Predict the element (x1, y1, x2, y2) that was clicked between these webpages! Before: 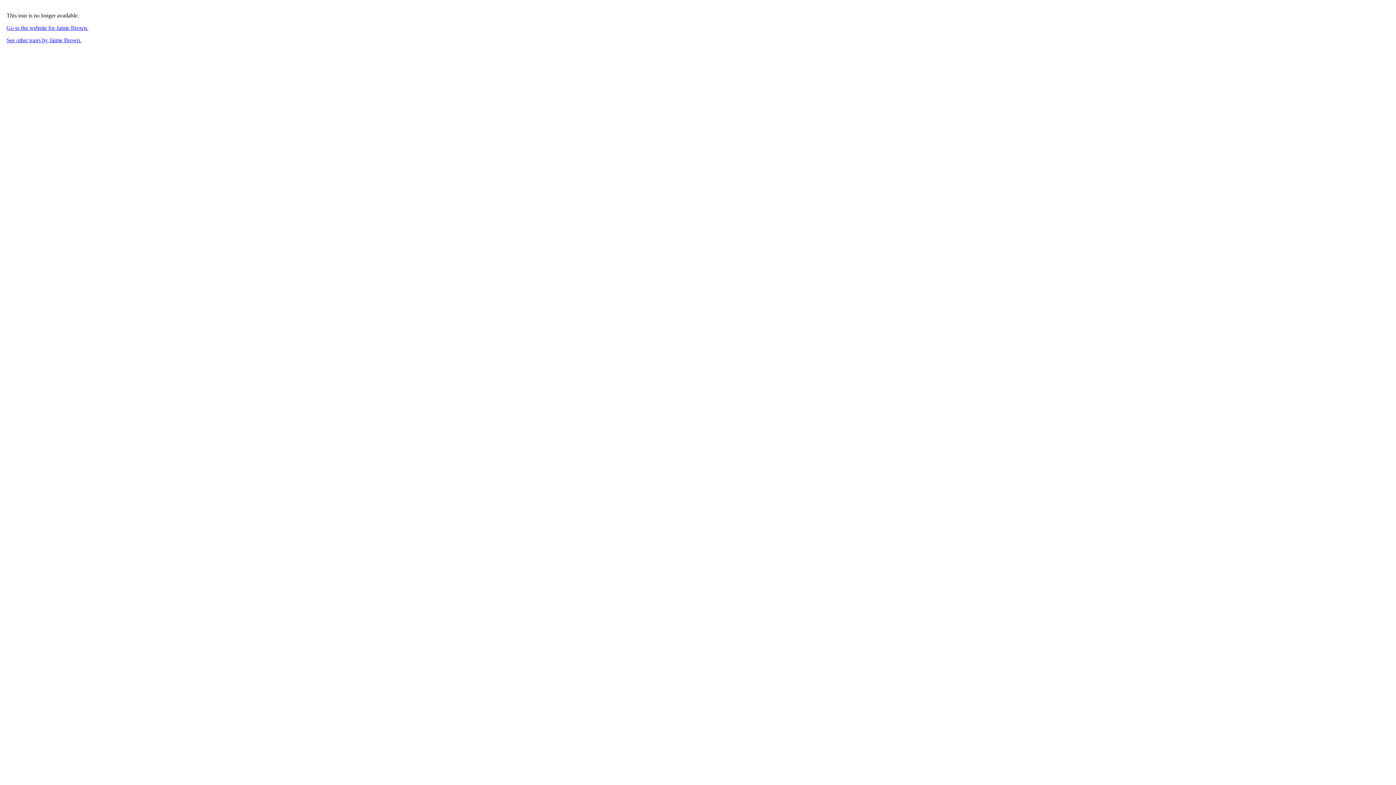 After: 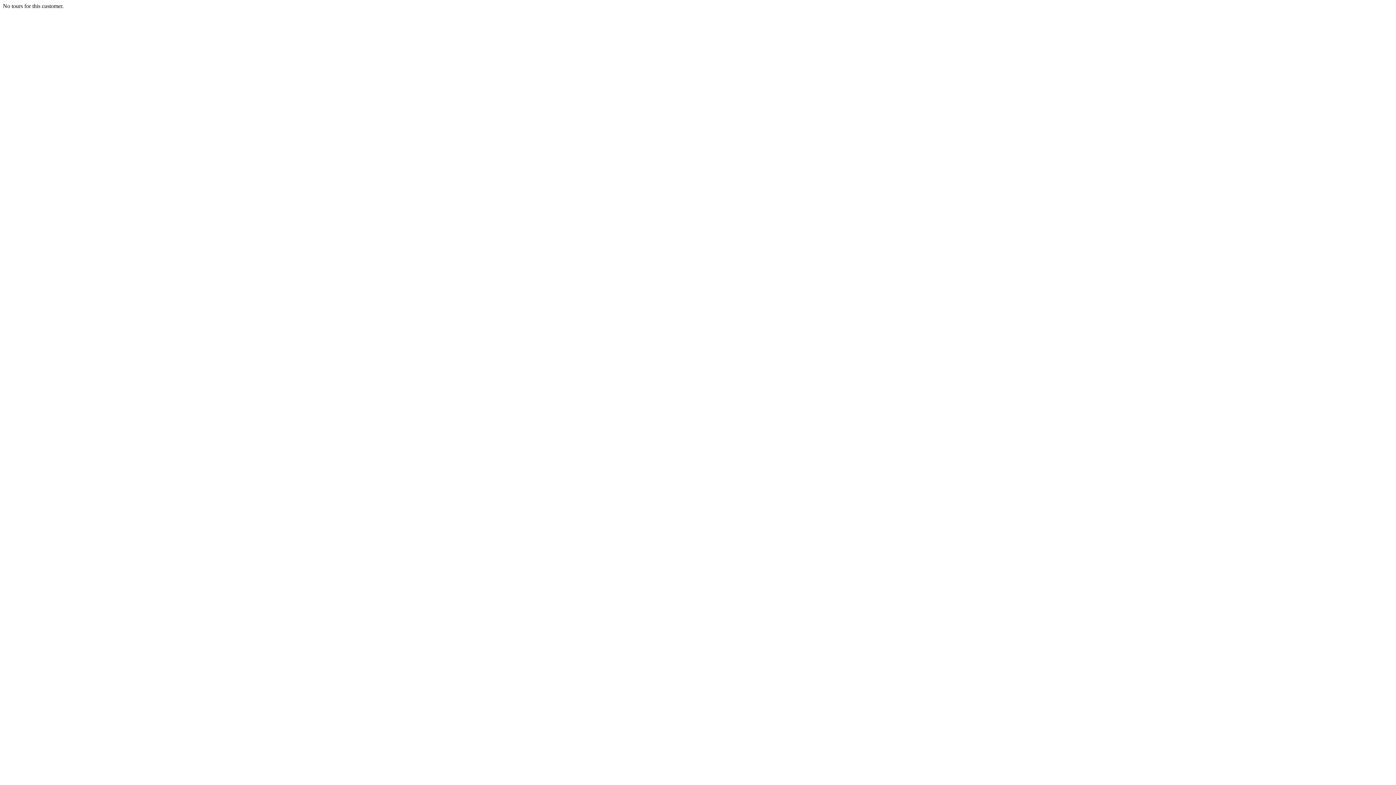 Action: label: See other tours by Jaime Brown. bbox: (6, 37, 81, 43)